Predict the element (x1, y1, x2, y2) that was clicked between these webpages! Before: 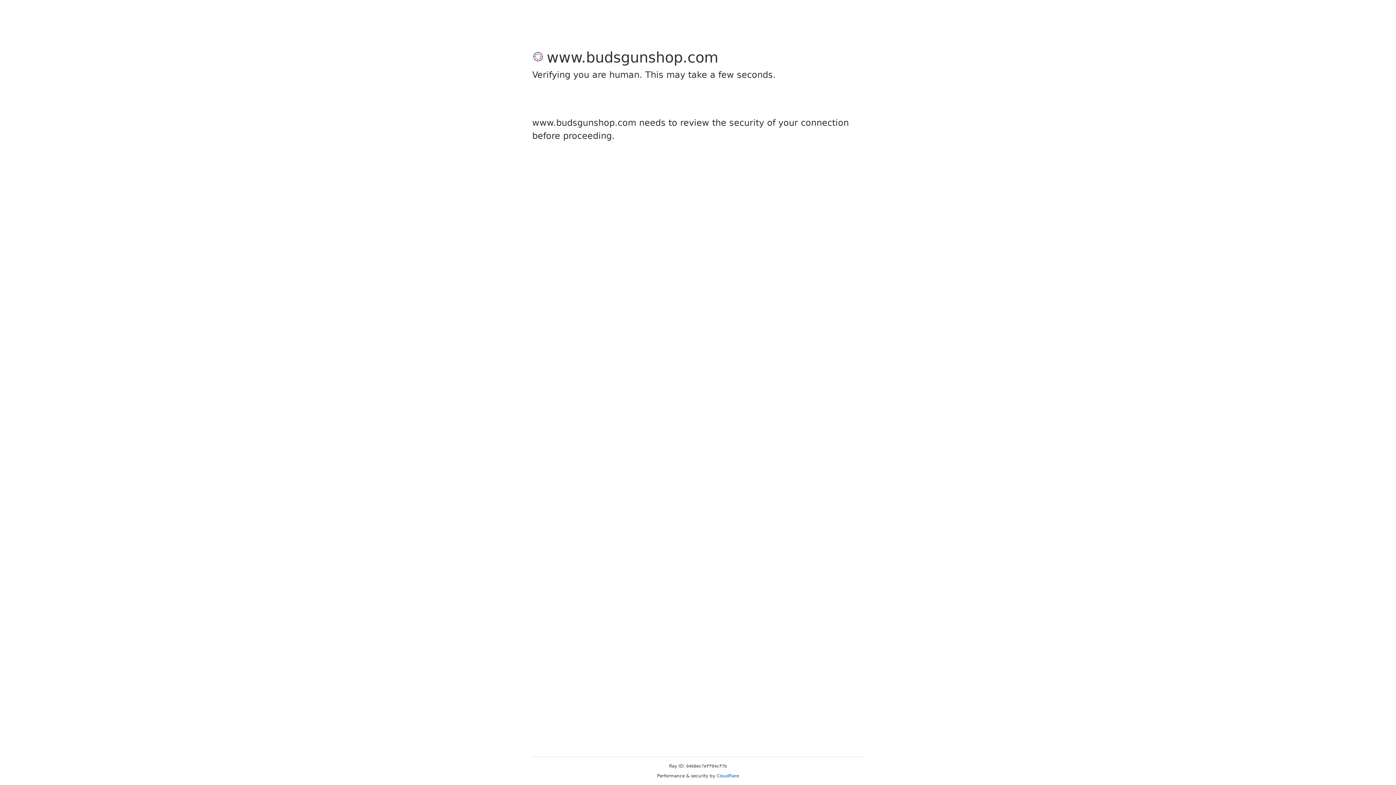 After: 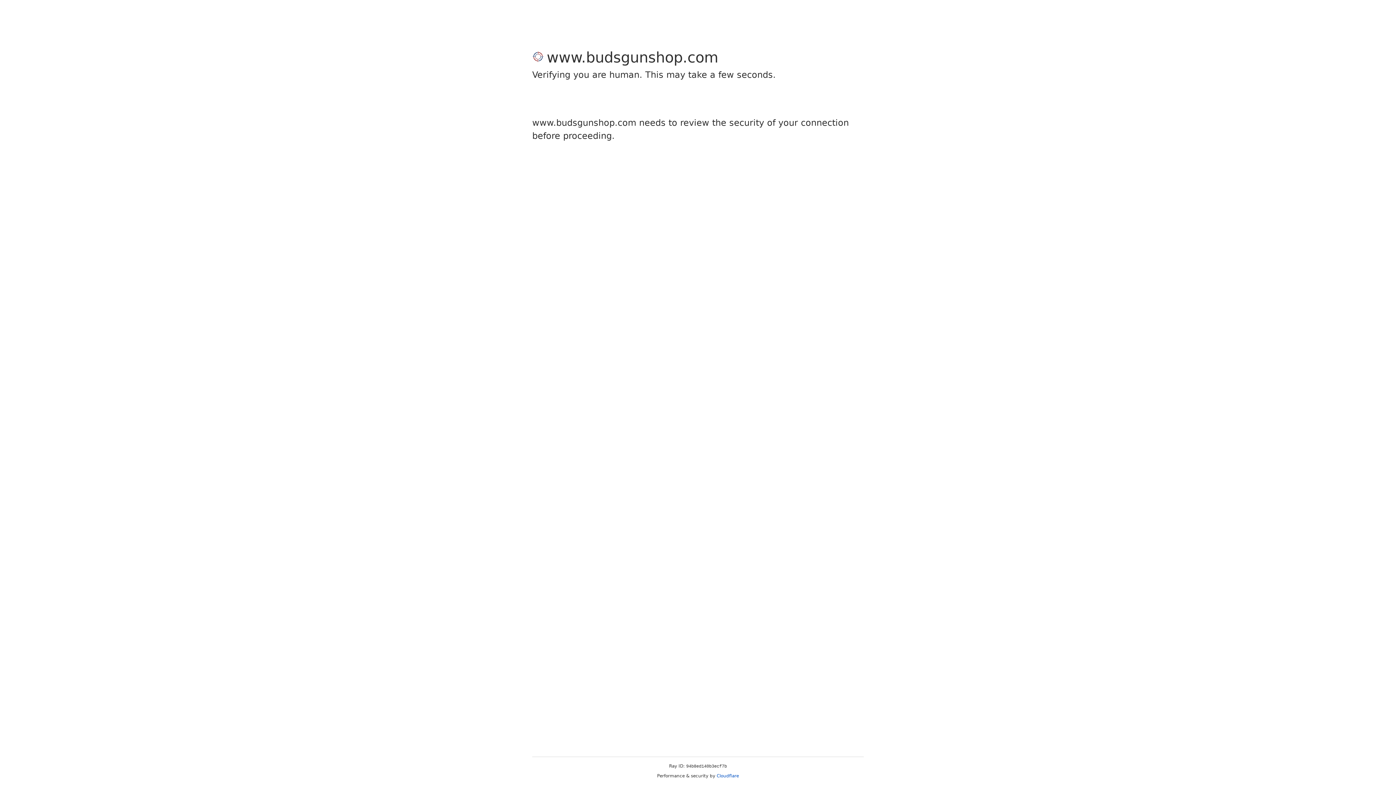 Action: label: Cloudflare bbox: (716, 773, 739, 778)